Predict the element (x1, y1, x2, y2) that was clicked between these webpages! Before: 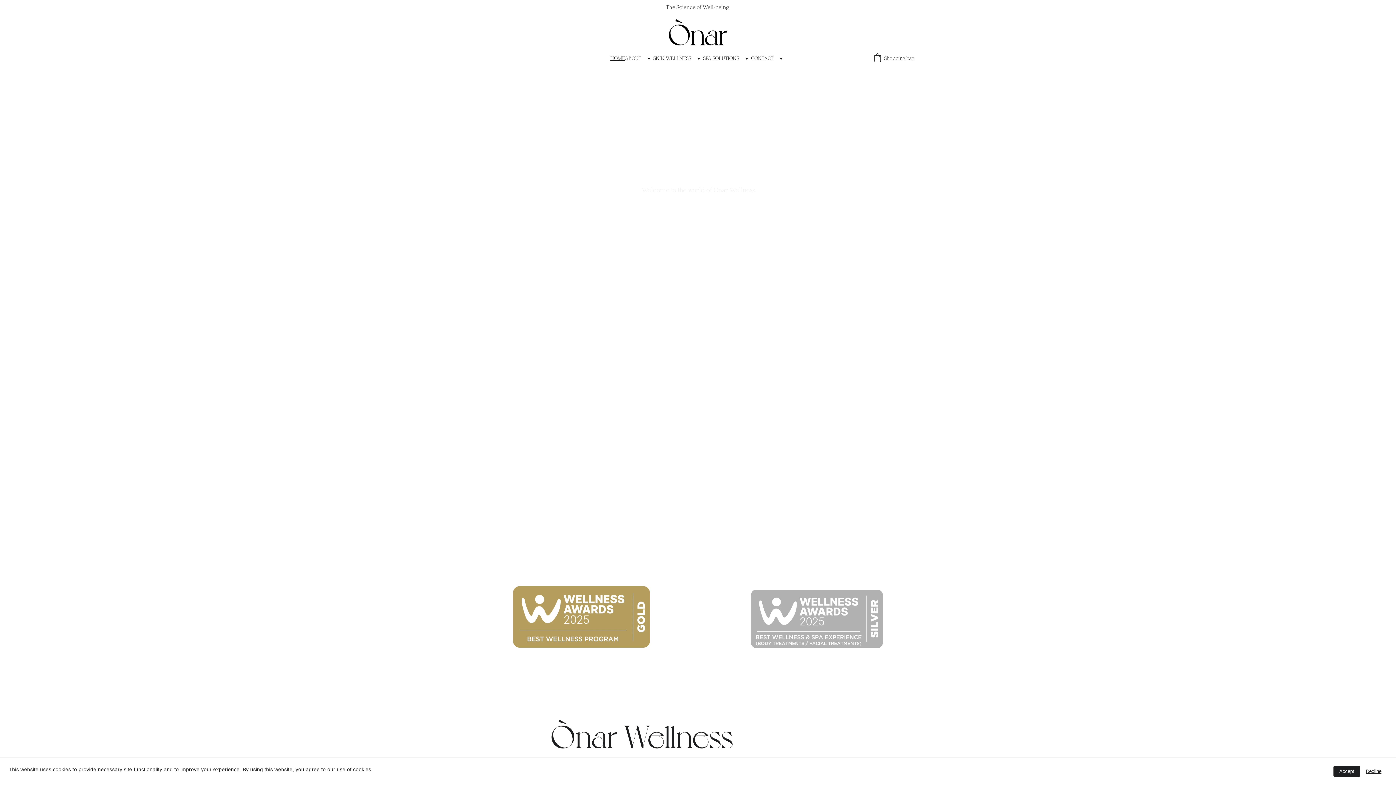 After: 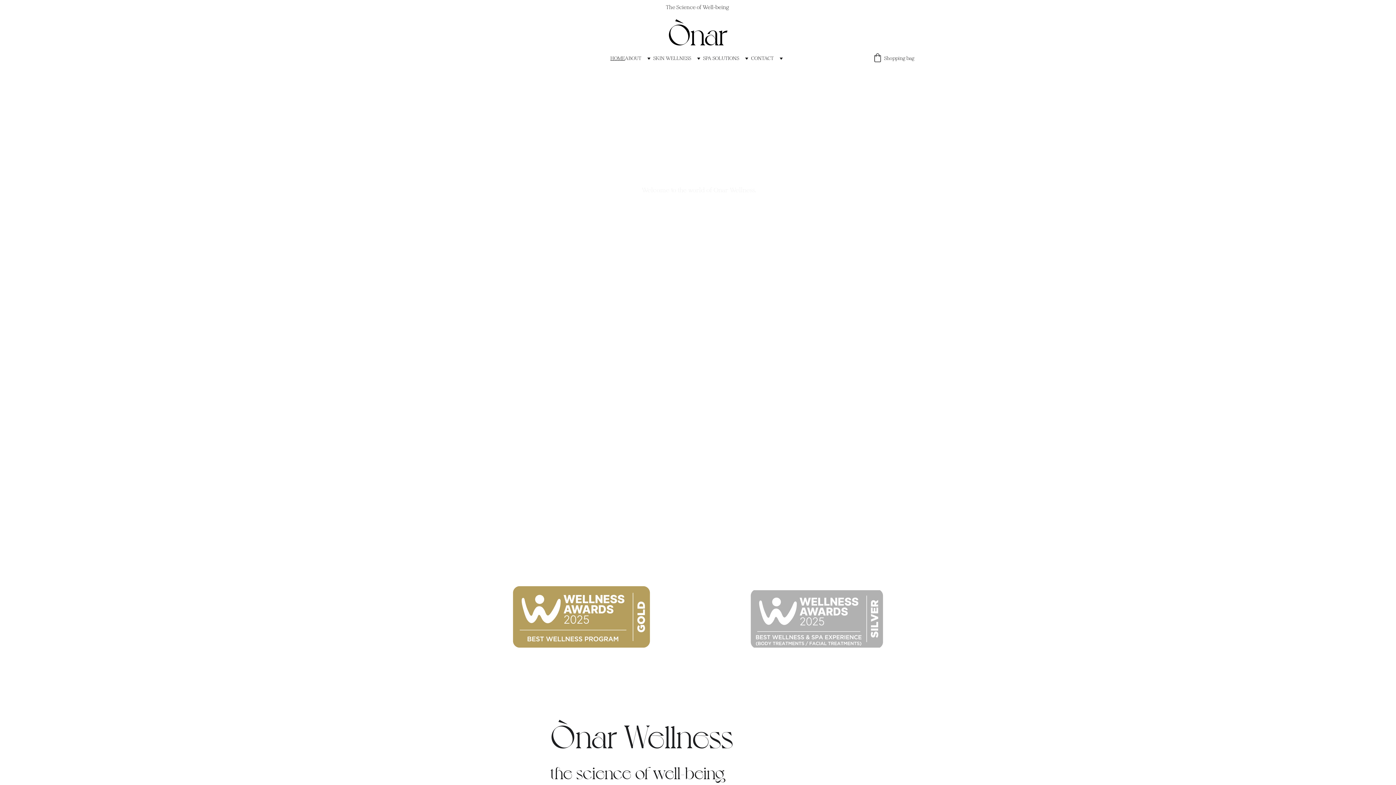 Action: label: Accept bbox: (1333, 766, 1360, 777)